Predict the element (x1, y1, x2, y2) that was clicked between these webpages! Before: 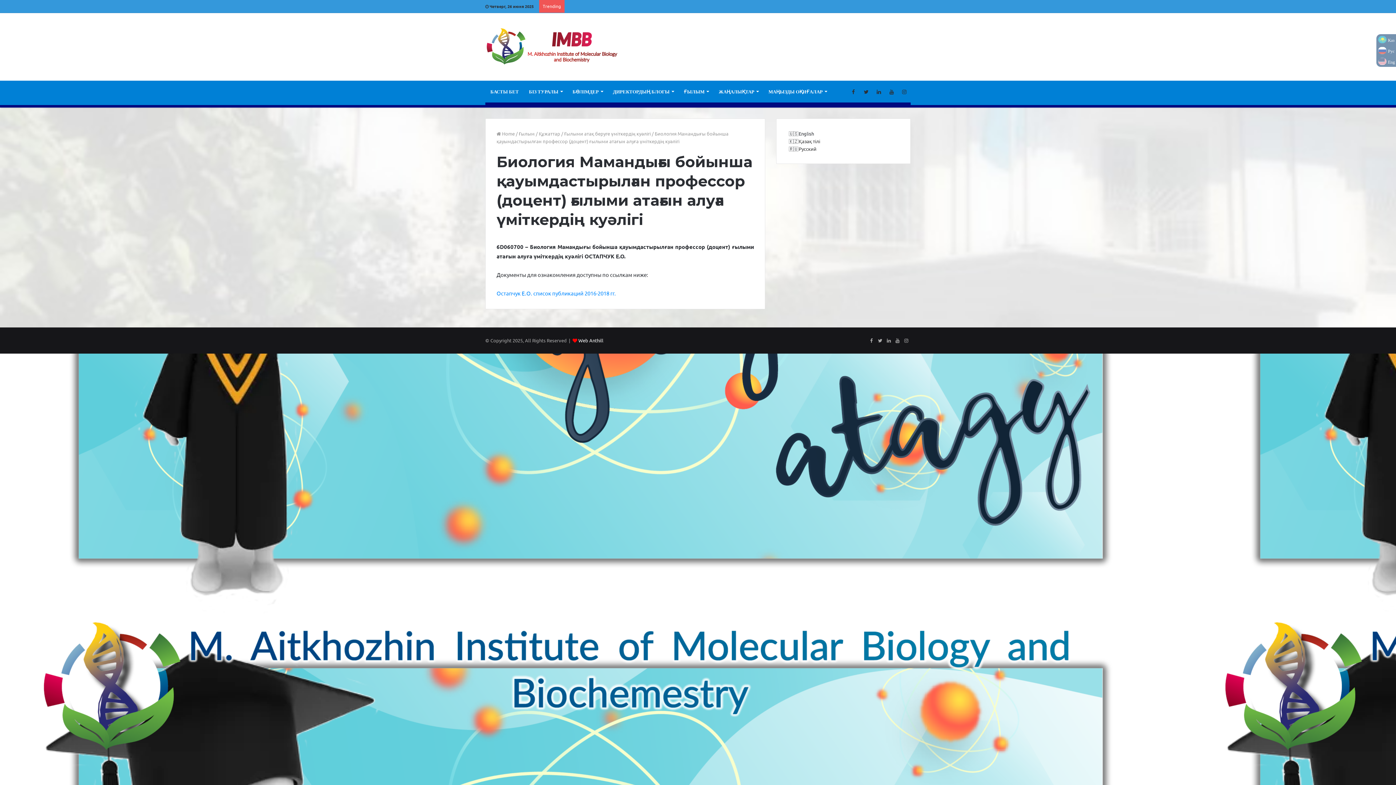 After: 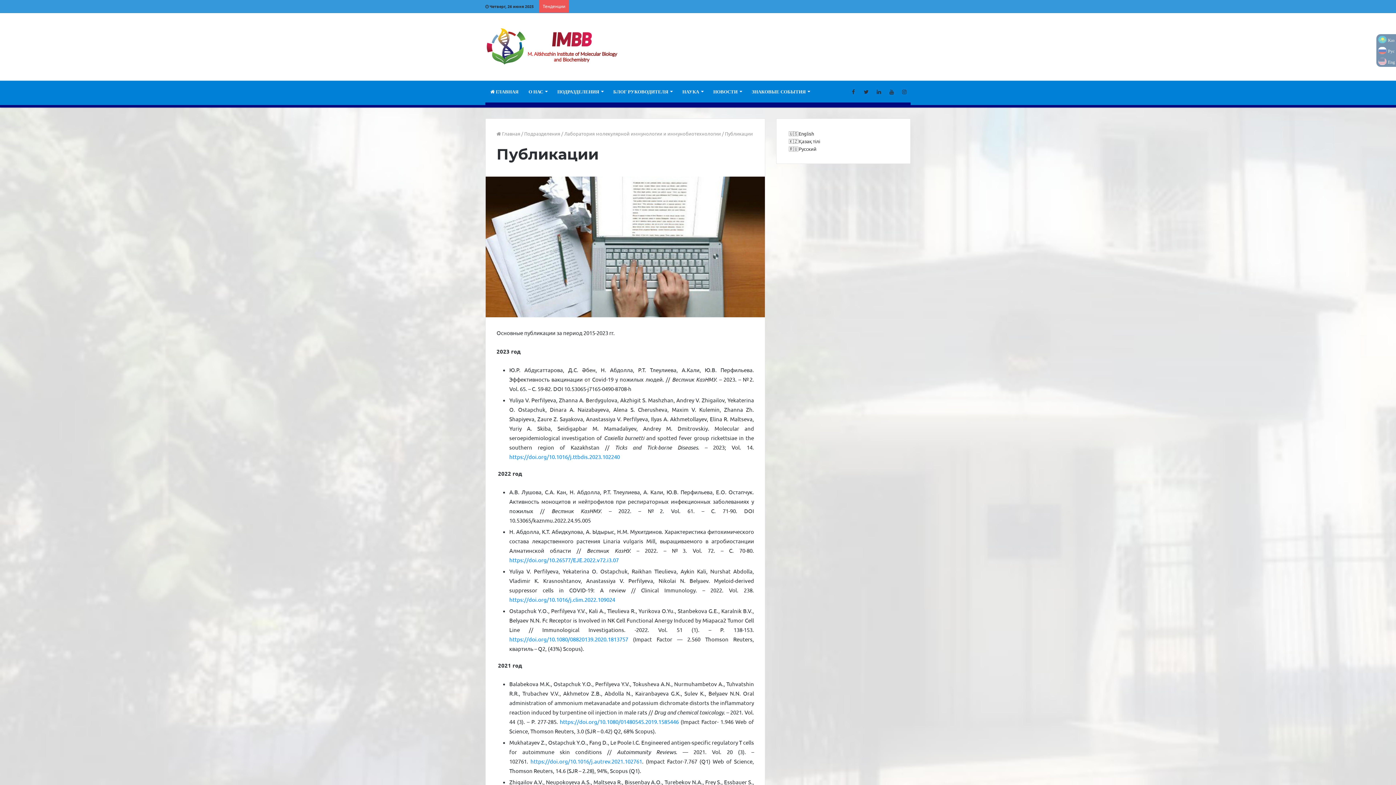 Action: label: Остапчук Е.О. список публикаций 2016-2018 гг. bbox: (496, 289, 616, 296)